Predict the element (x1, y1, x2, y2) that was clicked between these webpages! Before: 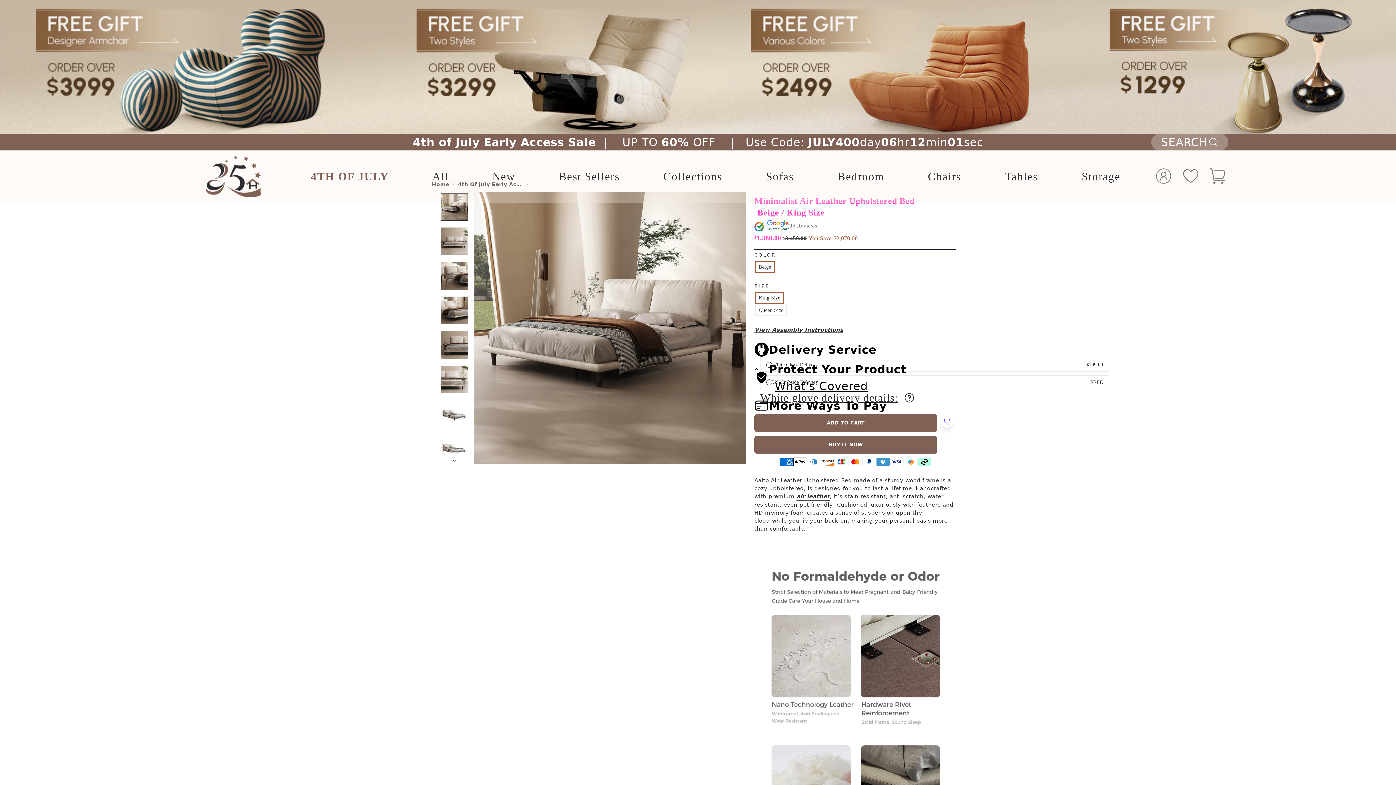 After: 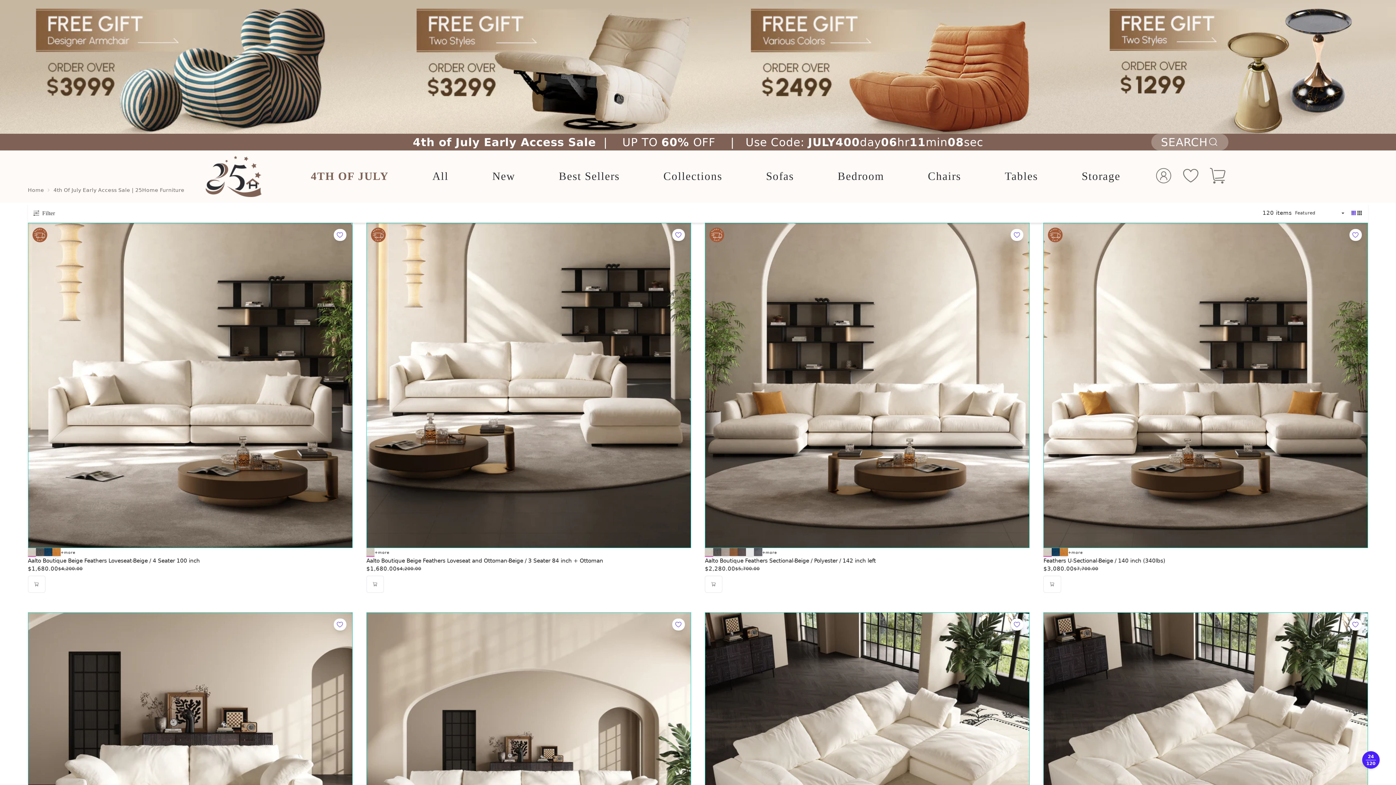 Action: label: 4TH OF JULY bbox: (299, 150, 399, 202)